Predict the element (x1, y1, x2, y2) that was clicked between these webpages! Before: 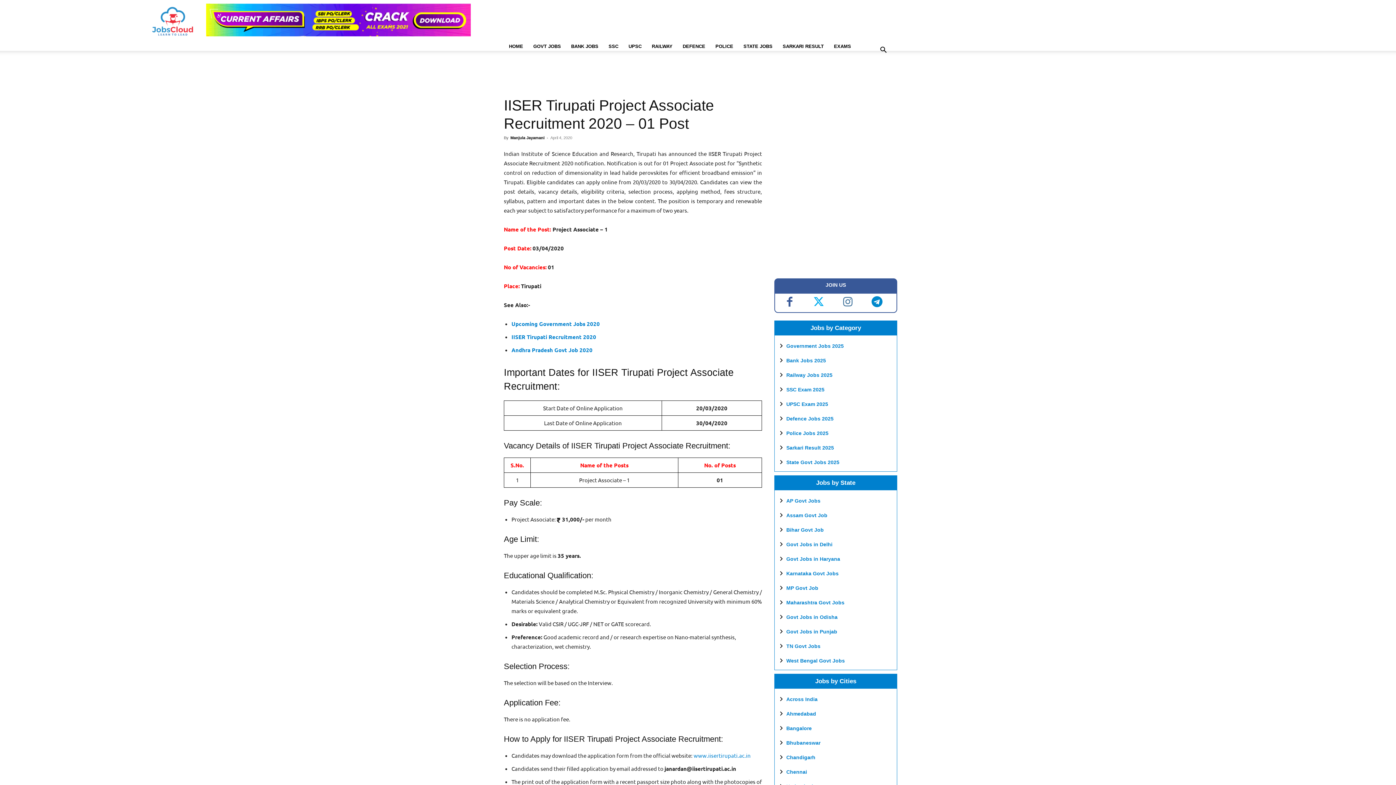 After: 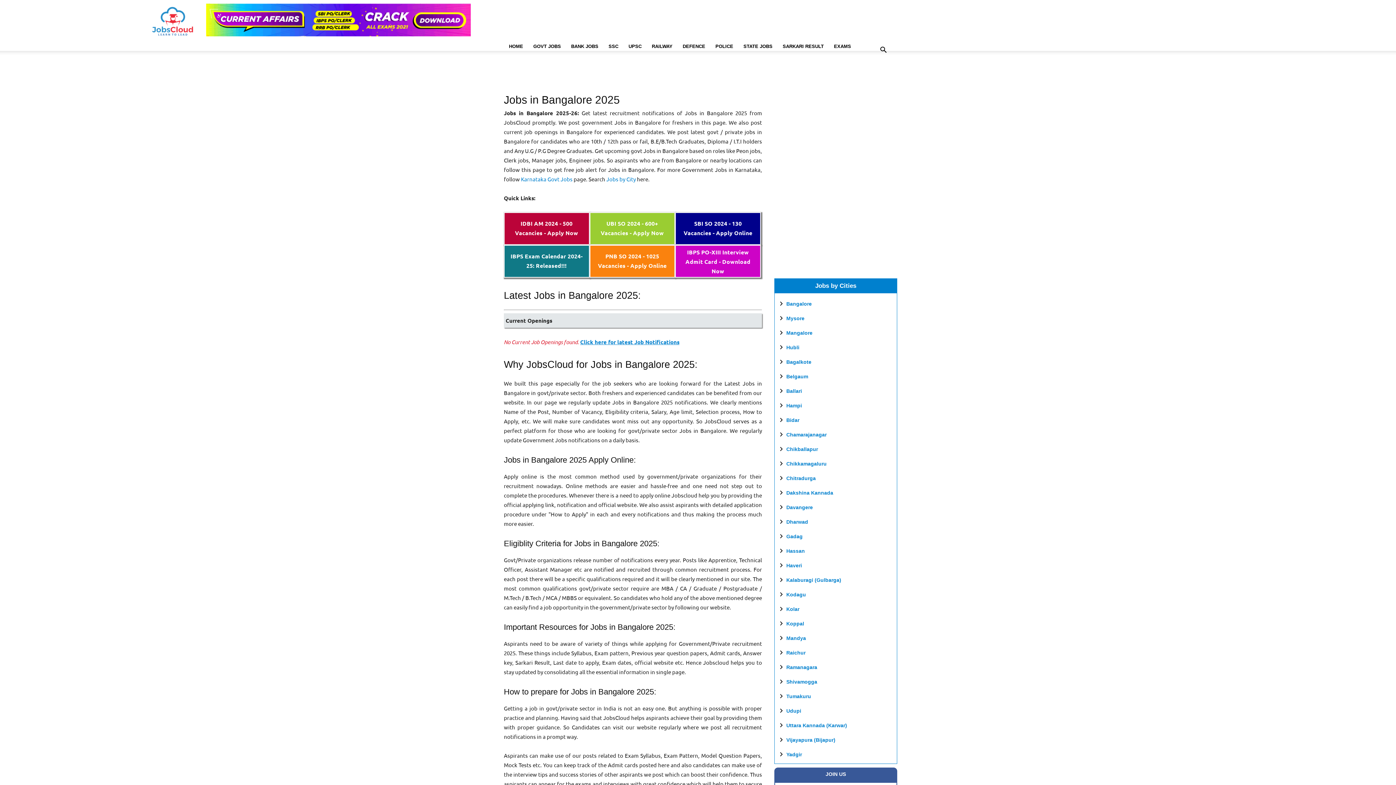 Action: bbox: (786, 725, 812, 731) label: Bangalore